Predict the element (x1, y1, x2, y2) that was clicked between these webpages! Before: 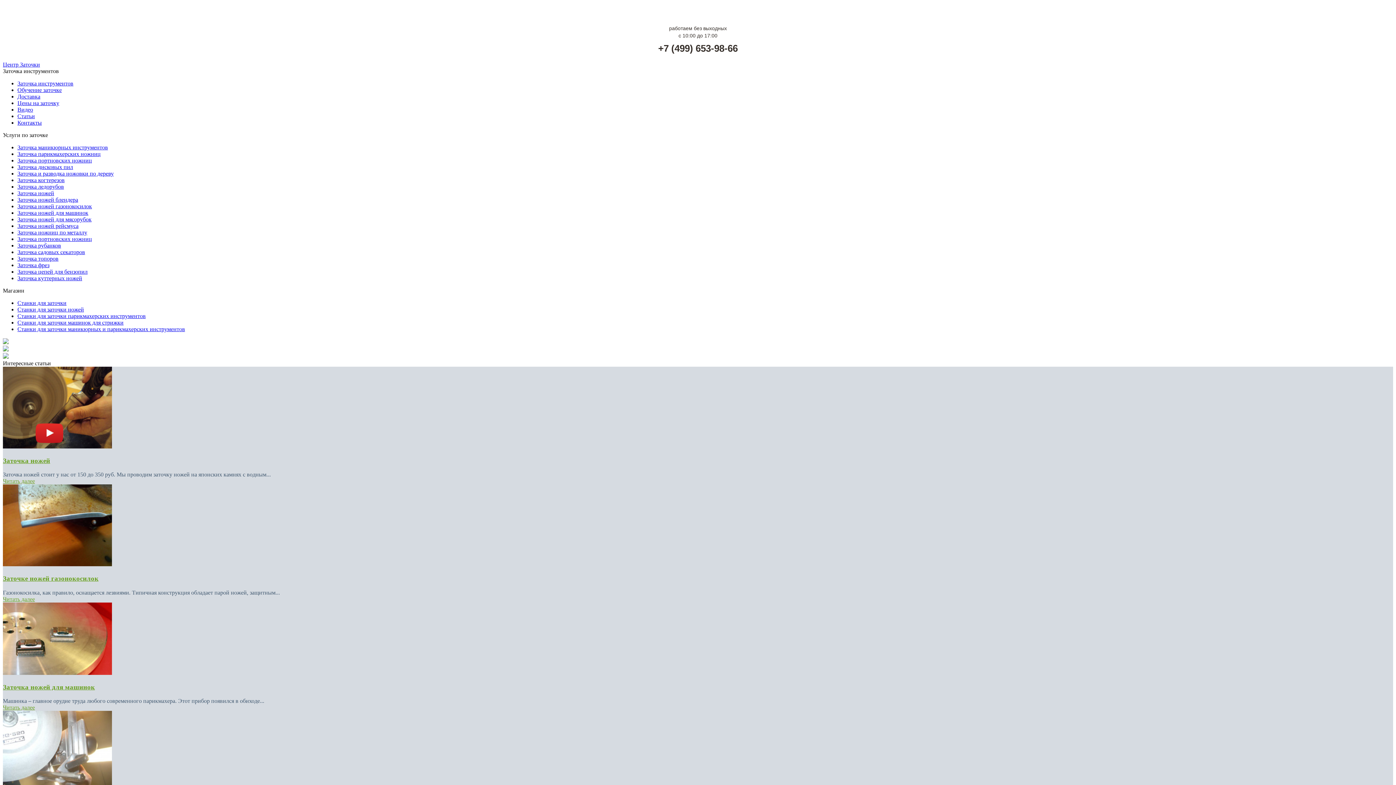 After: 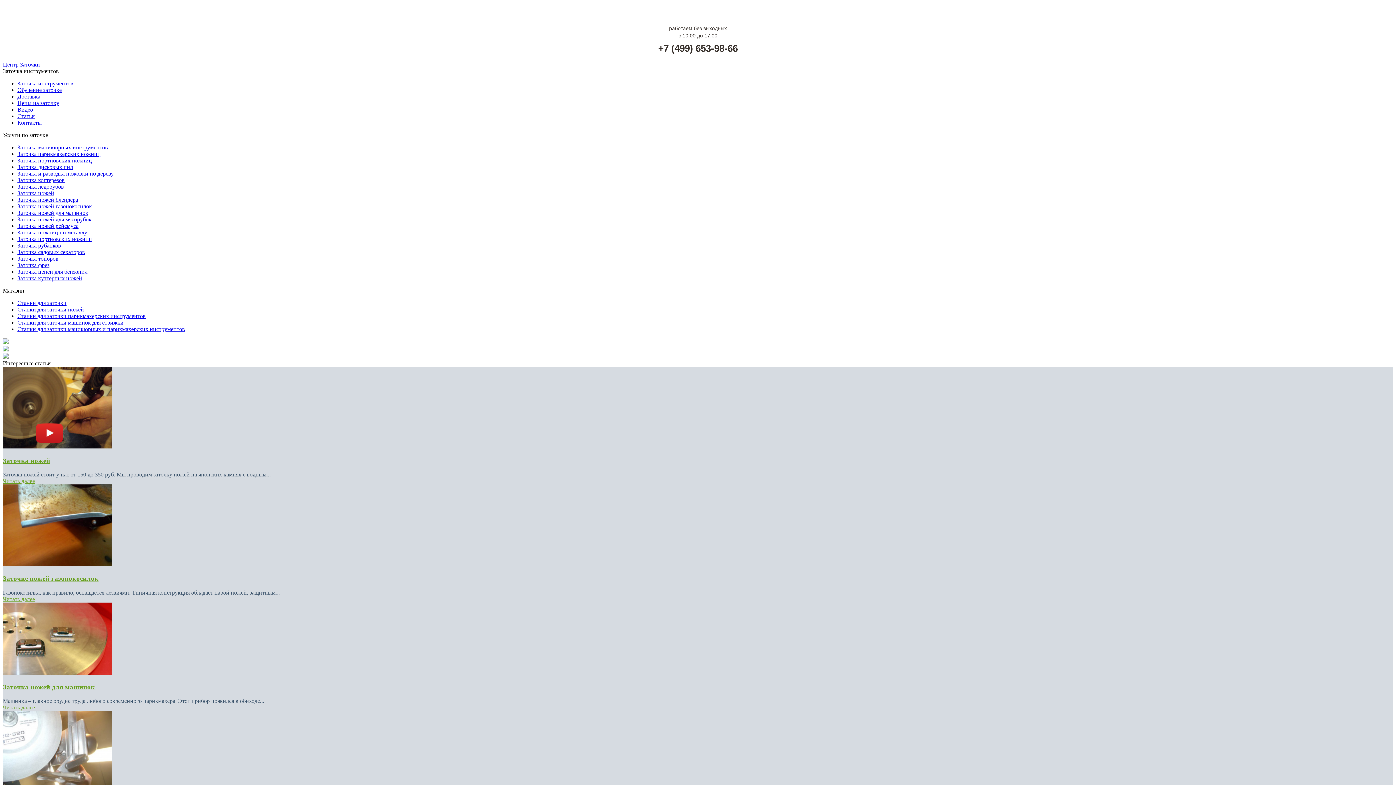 Action: bbox: (17, 242, 61, 248) label: Заточка рубанков